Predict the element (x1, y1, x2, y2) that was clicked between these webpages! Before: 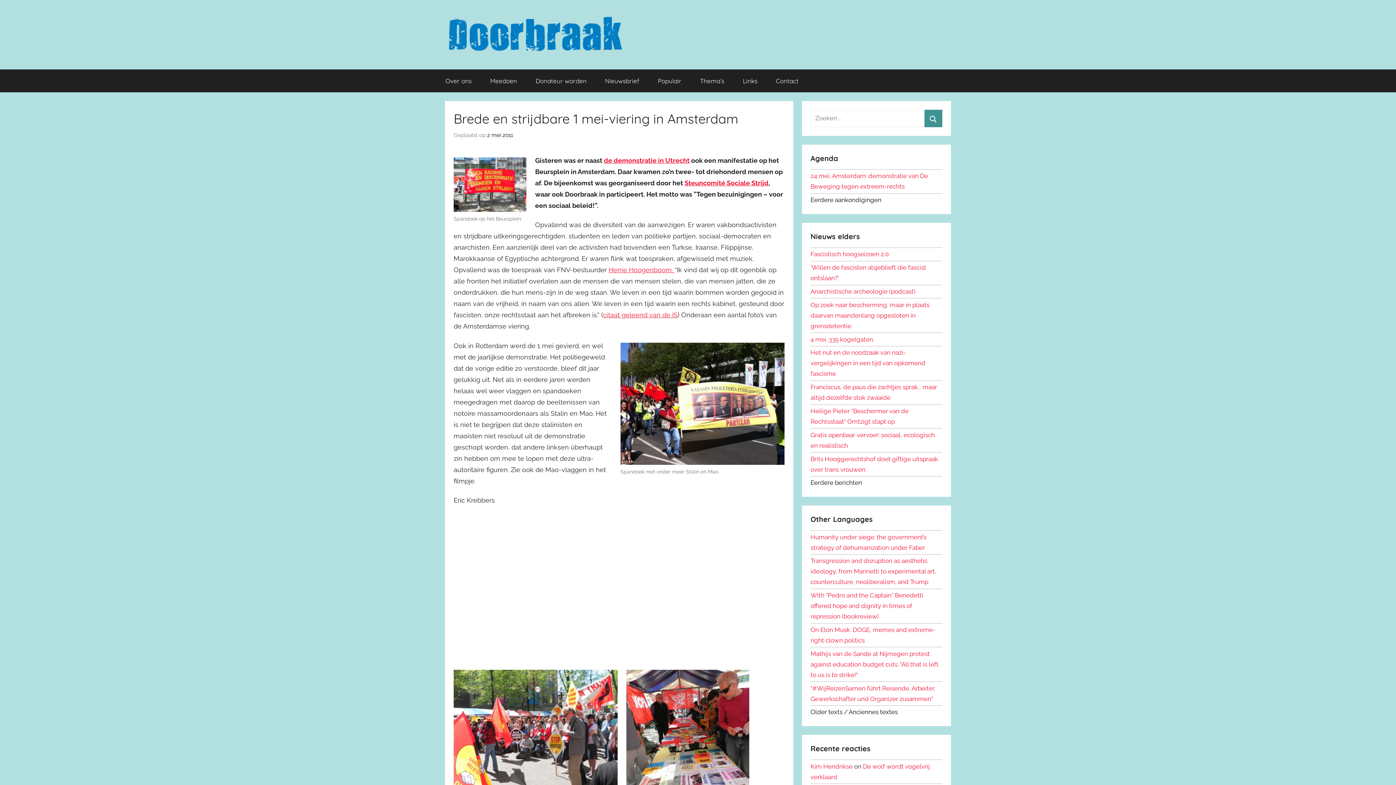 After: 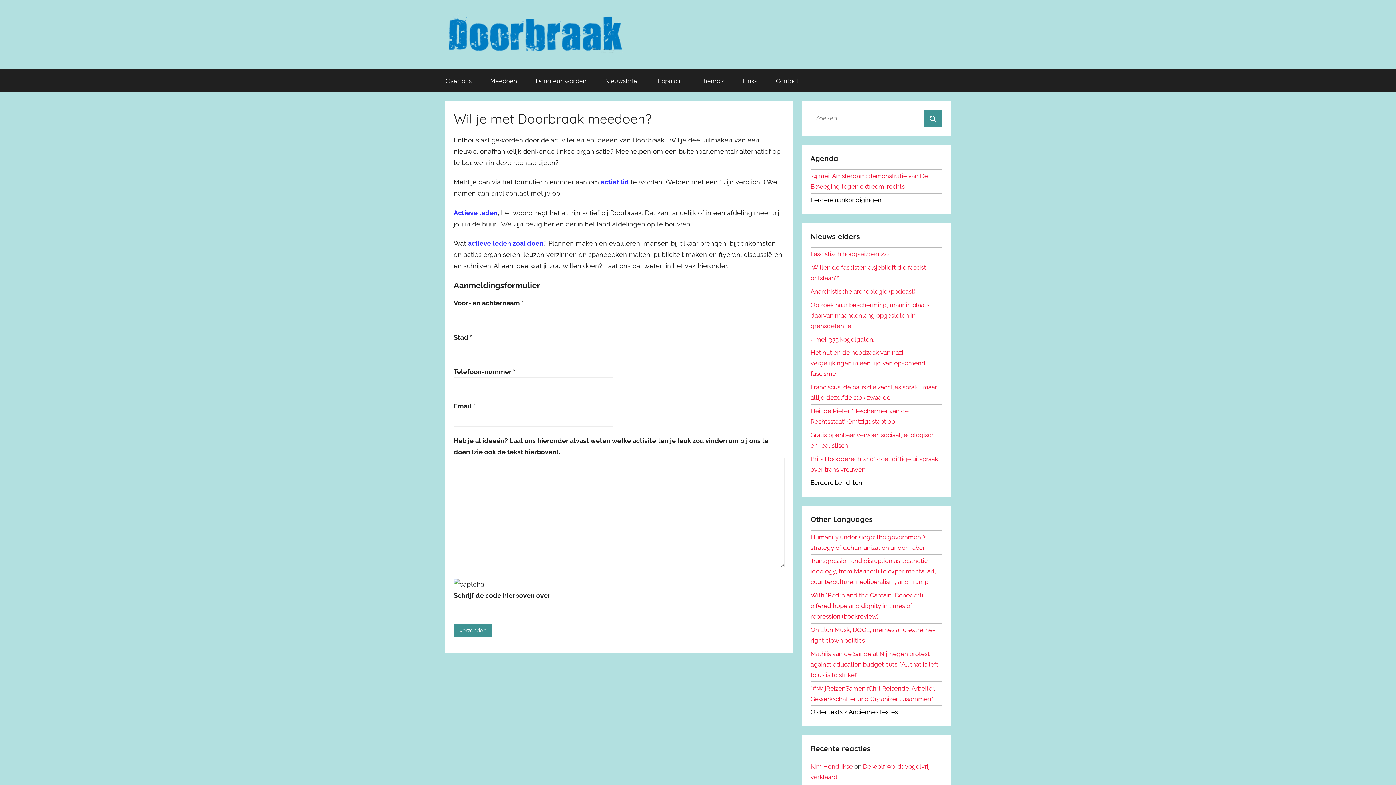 Action: label: Meedoen bbox: (481, 69, 526, 92)